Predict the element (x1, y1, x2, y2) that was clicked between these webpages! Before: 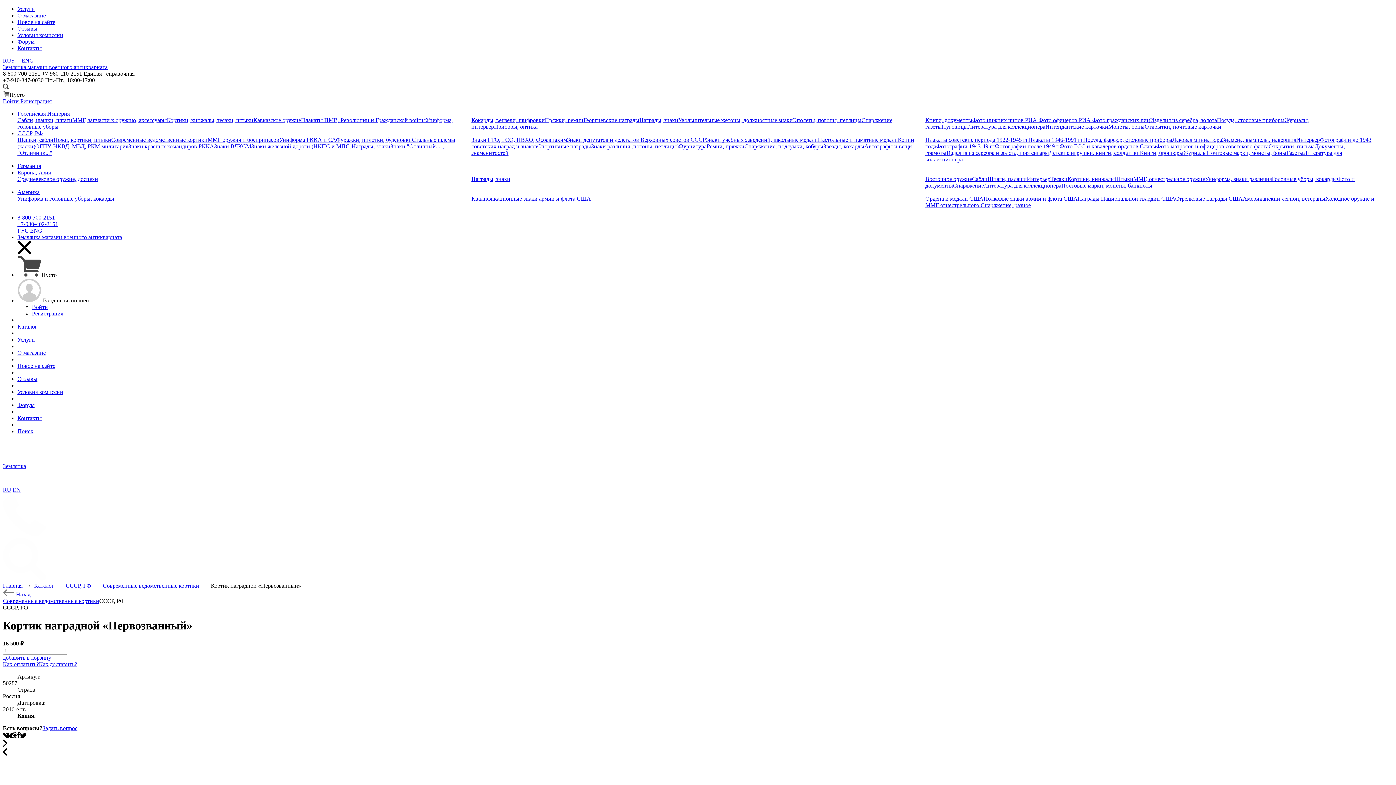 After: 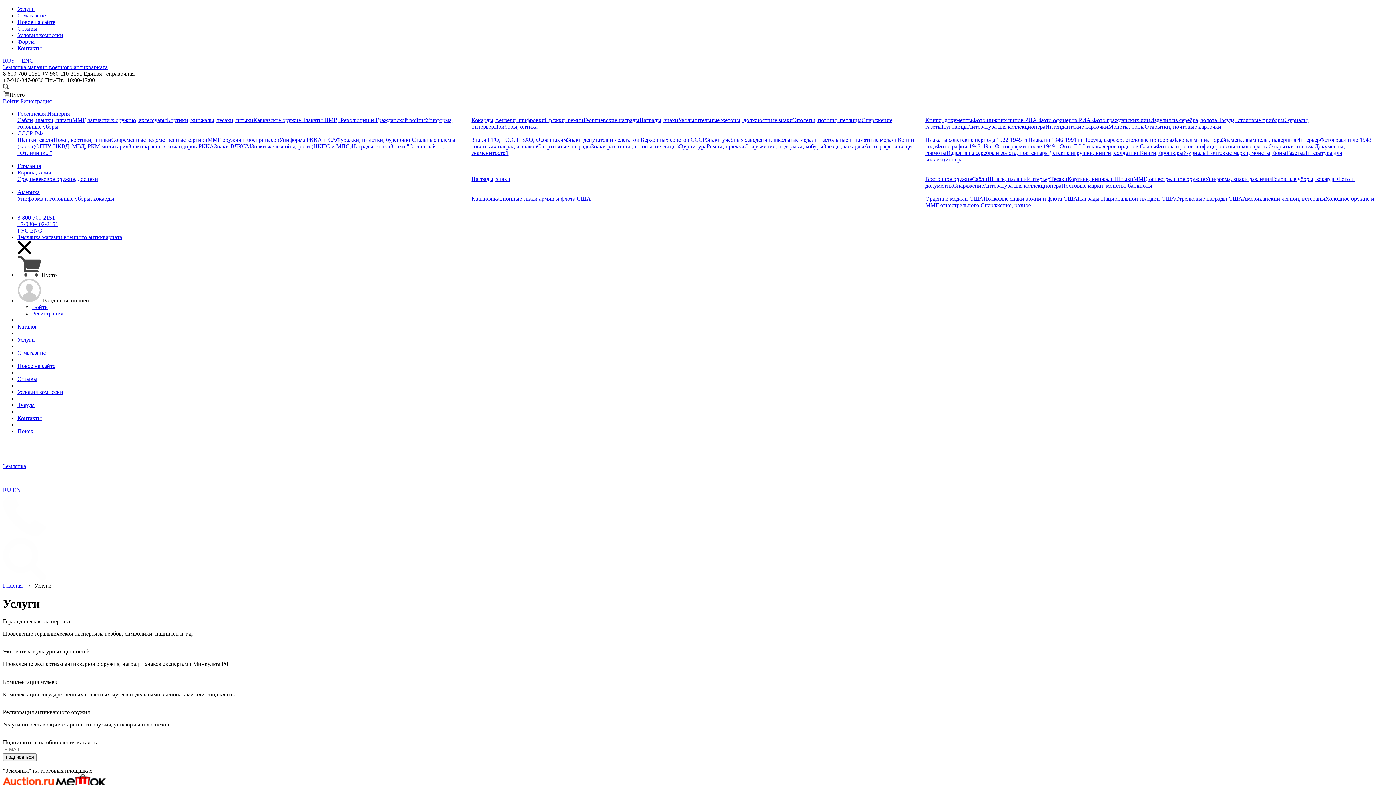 Action: bbox: (17, 336, 34, 342) label: Услуги